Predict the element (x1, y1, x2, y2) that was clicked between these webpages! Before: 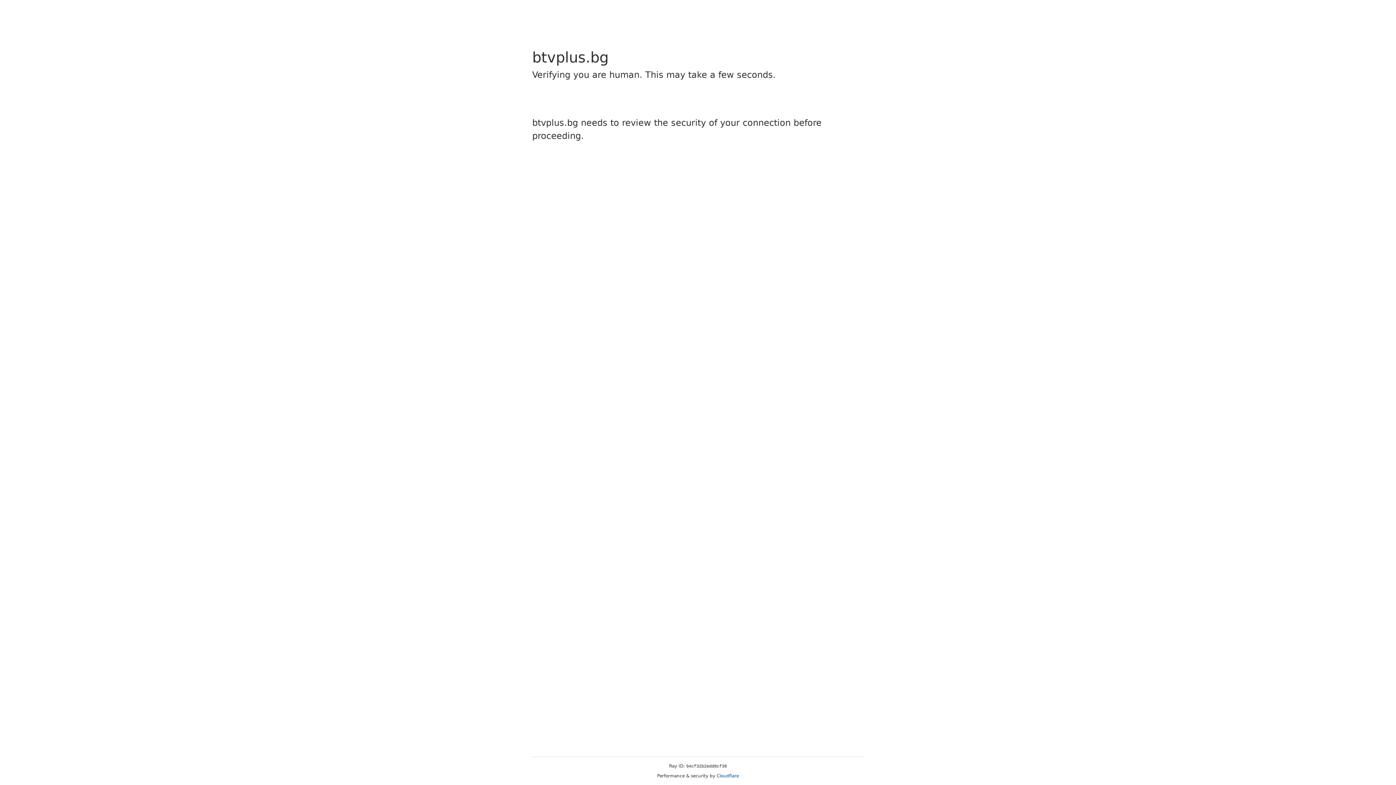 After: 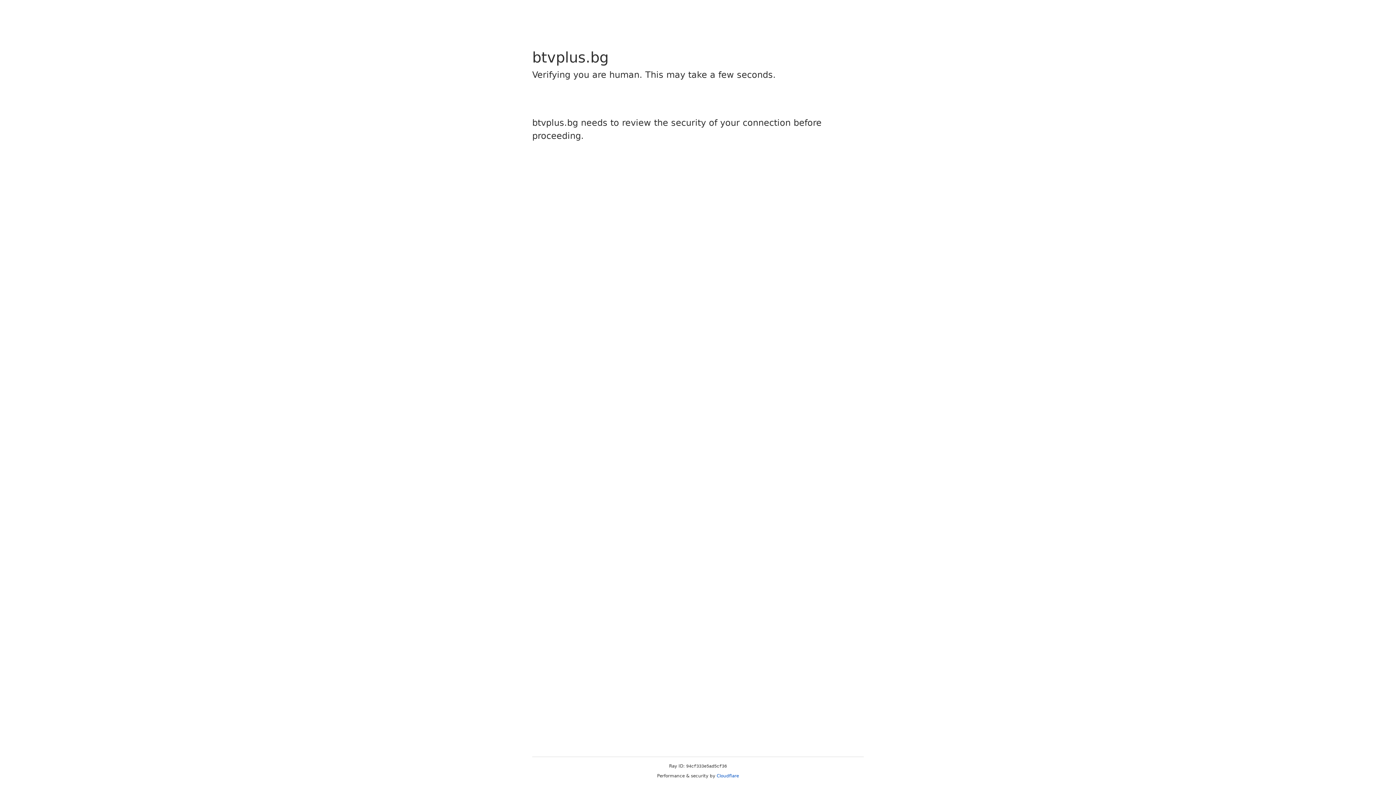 Action: label: Cloudflare bbox: (716, 773, 739, 778)